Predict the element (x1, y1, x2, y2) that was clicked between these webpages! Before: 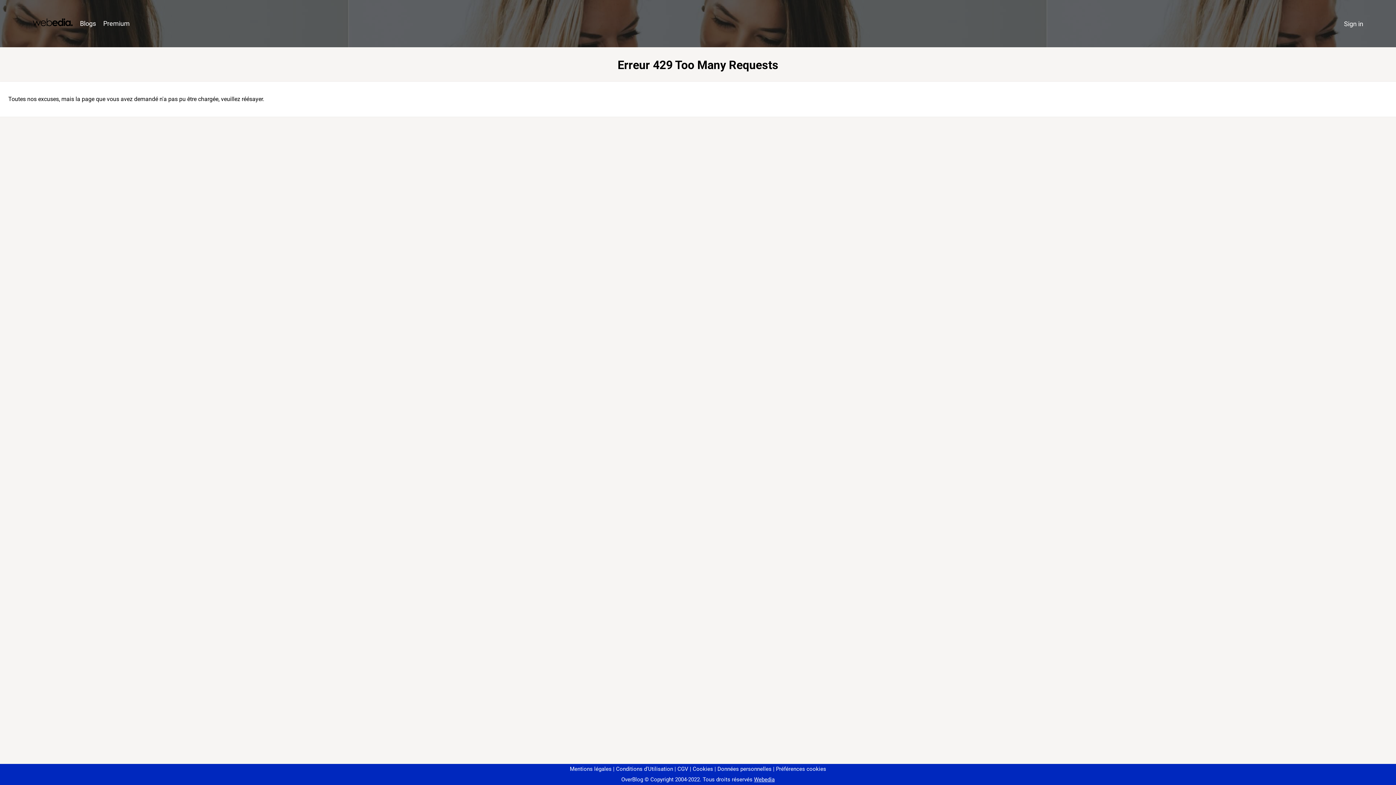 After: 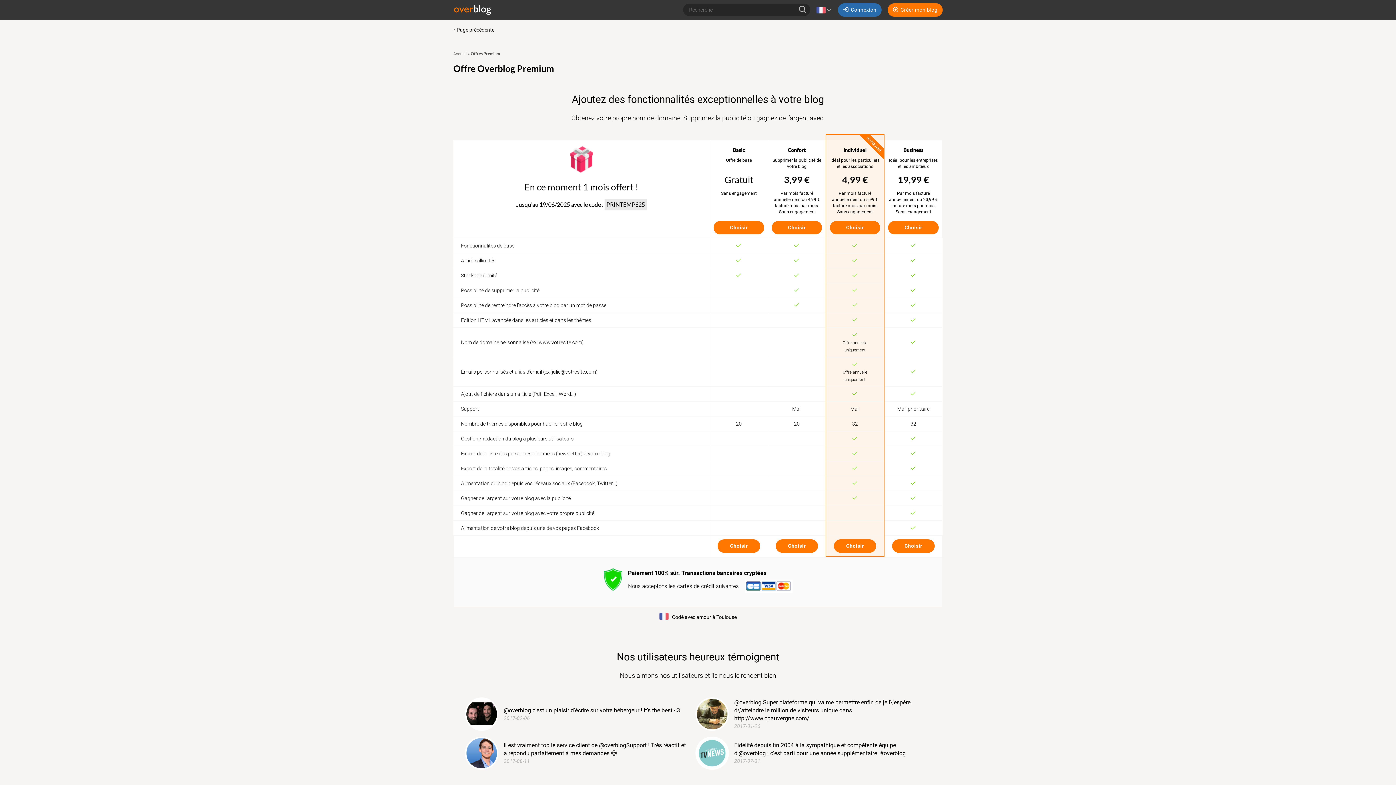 Action: bbox: (99, 16, 133, 31) label: Premium